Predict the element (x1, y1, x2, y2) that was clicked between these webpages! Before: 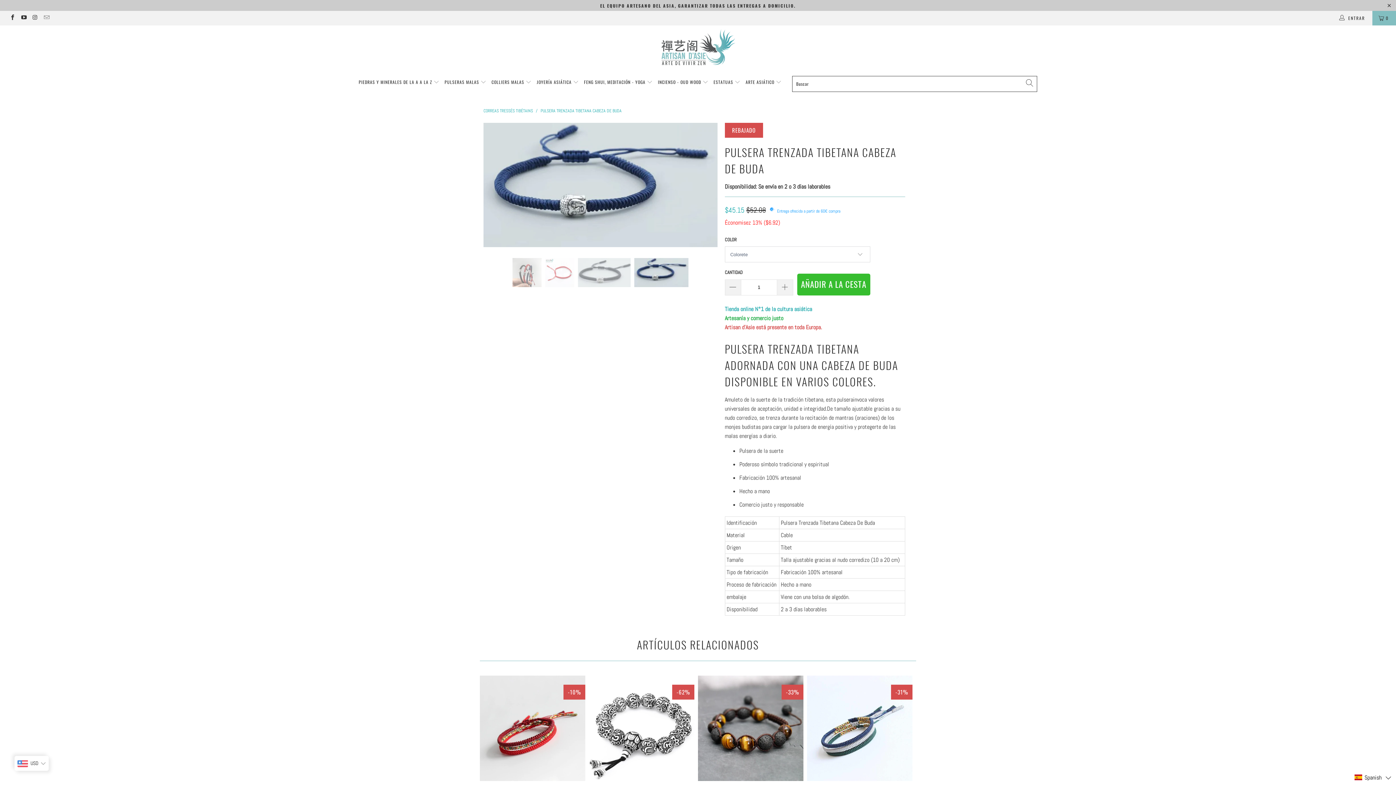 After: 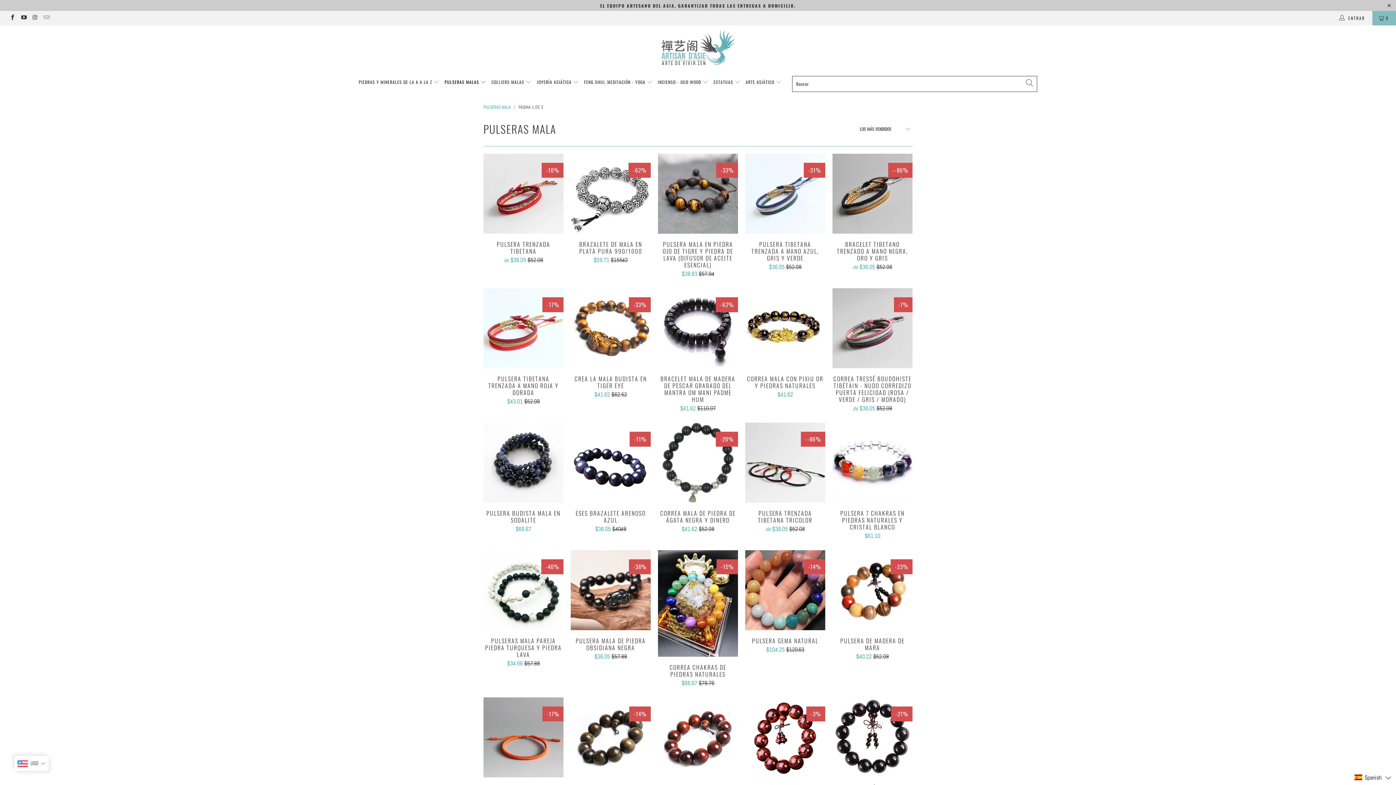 Action: bbox: (444, 72, 486, 91) label: PULSERAS MALAS 